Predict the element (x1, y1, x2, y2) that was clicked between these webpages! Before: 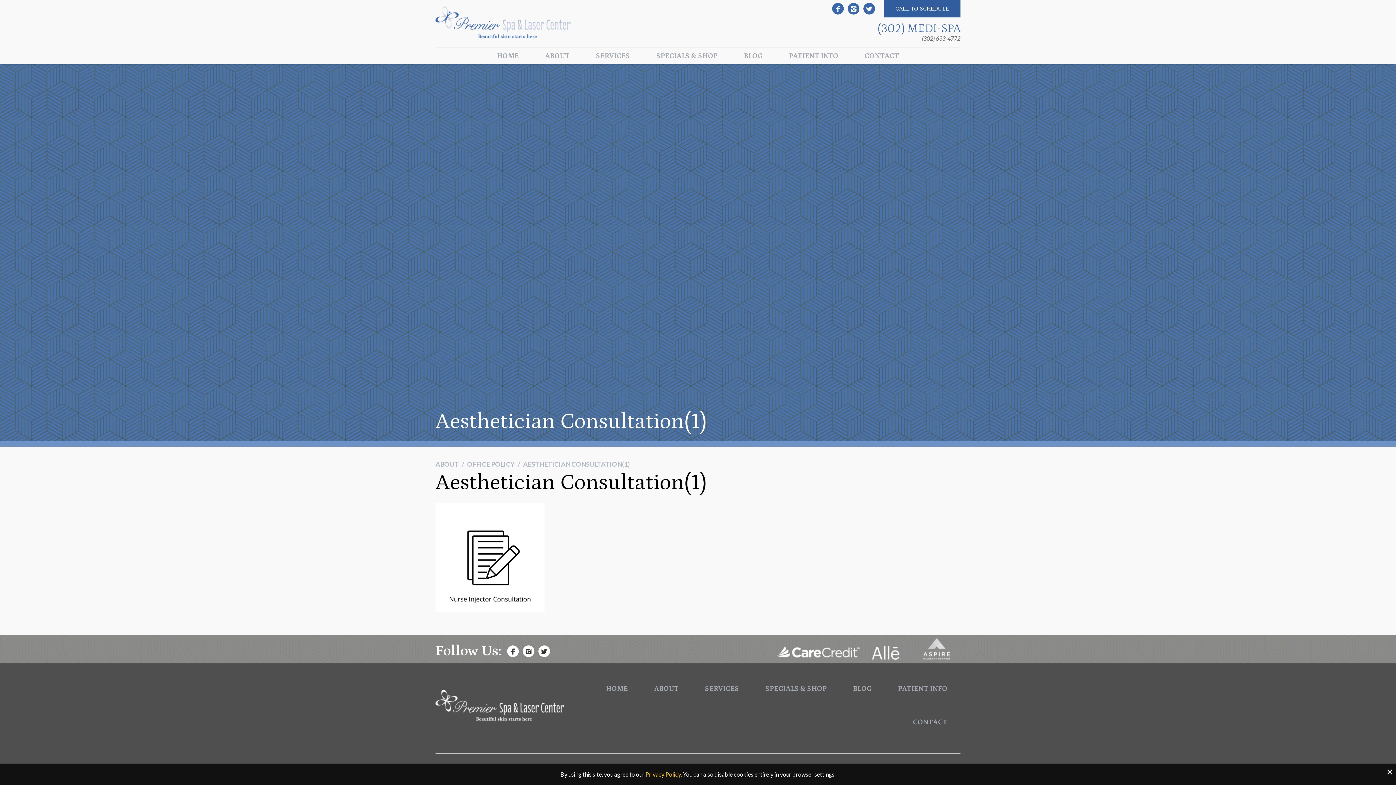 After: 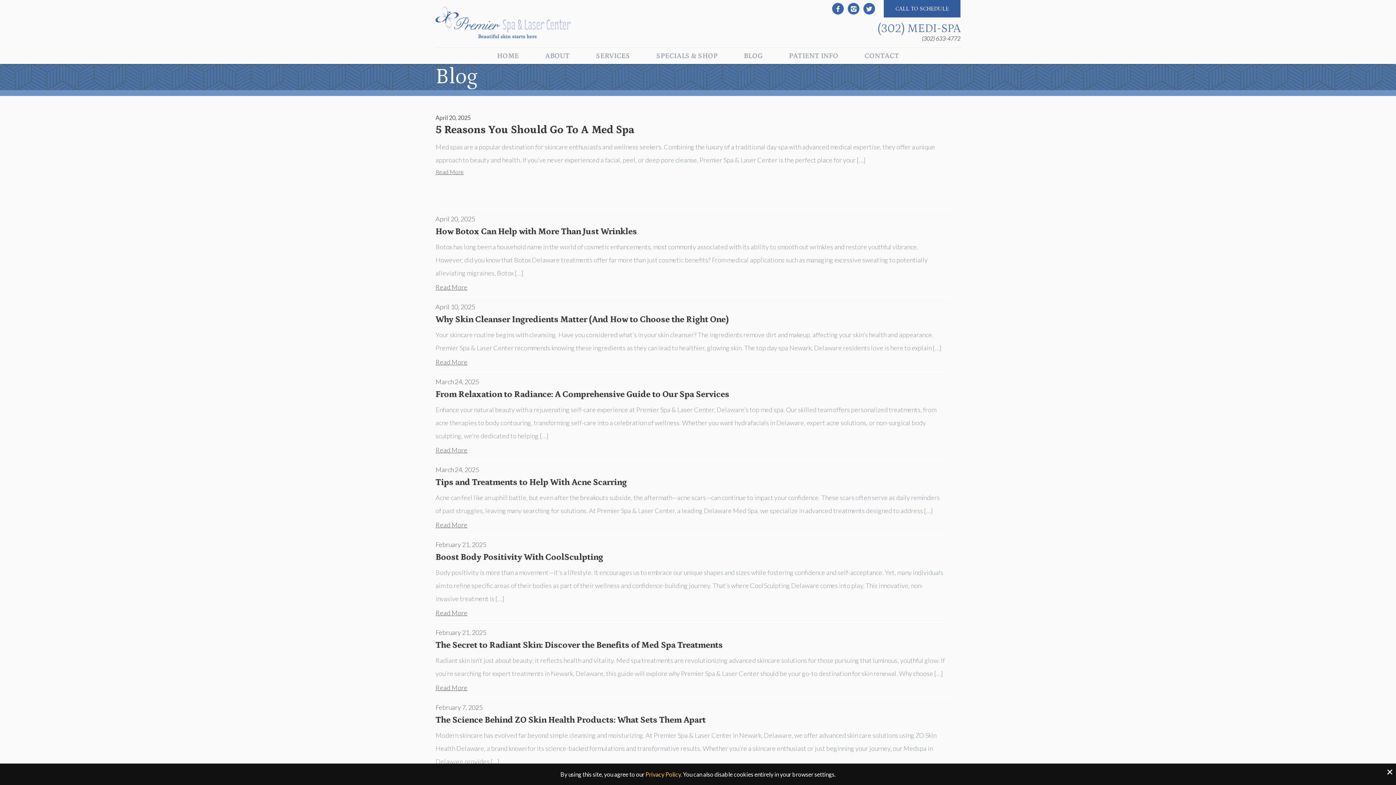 Action: label: BLOG bbox: (730, 48, 776, 64)